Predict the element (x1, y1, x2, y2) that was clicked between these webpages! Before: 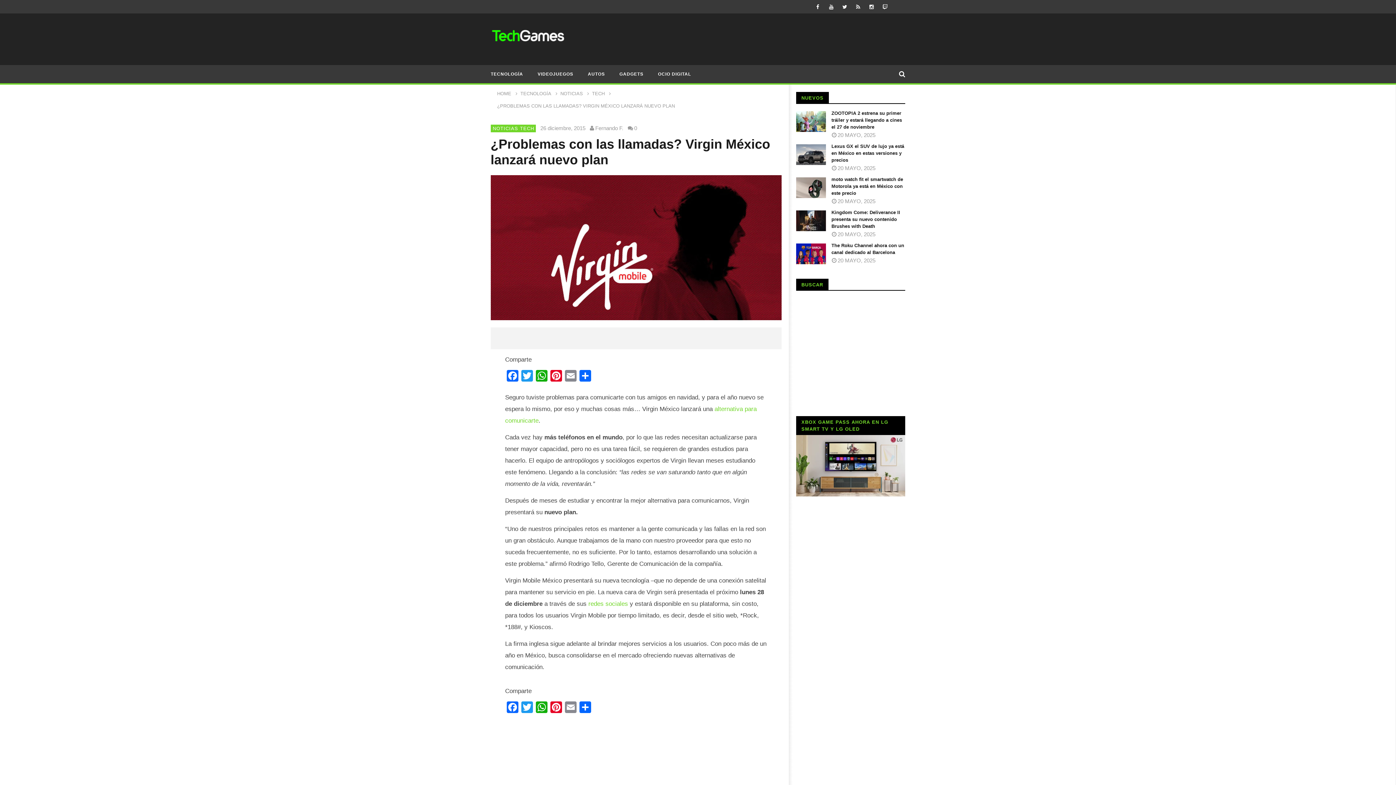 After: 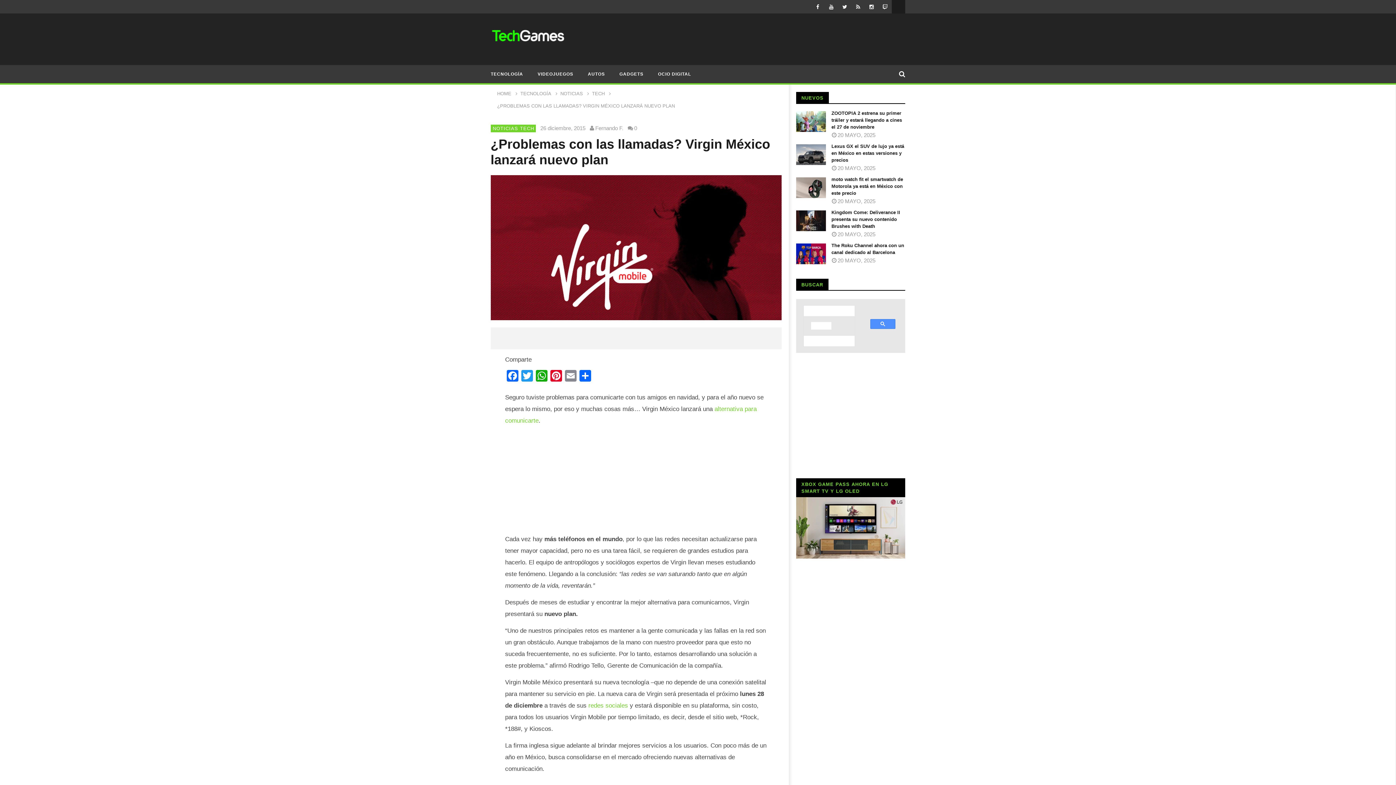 Action: bbox: (892, 0, 905, 13)